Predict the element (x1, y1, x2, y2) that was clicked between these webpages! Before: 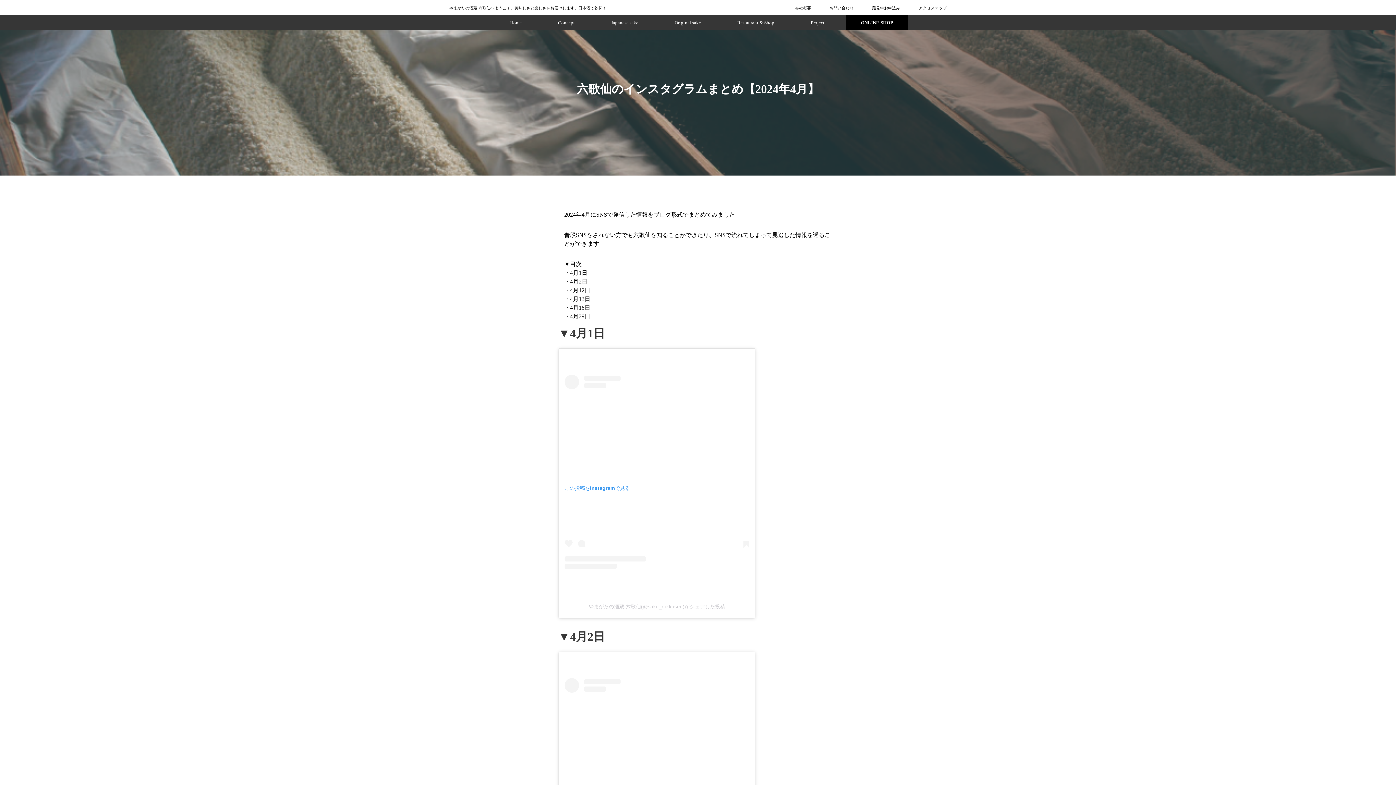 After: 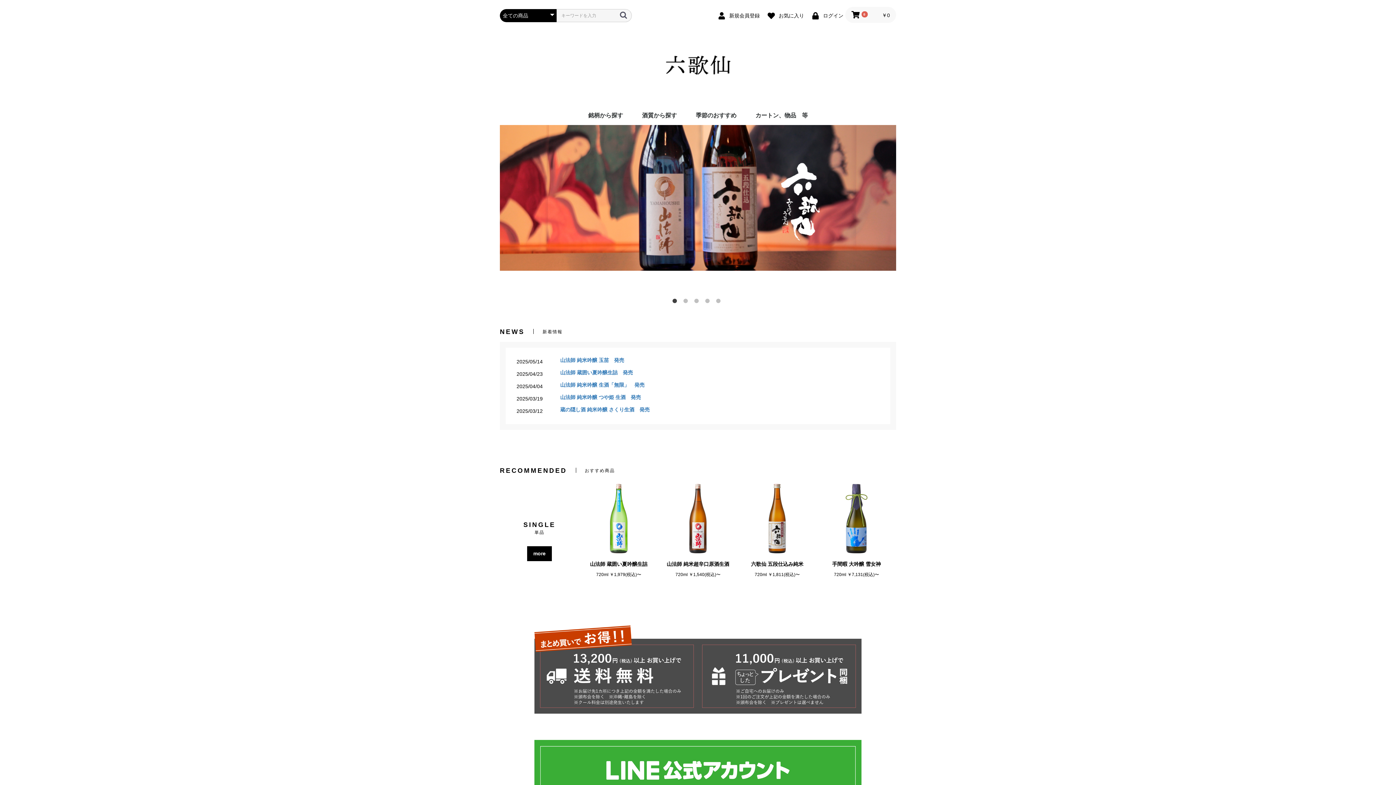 Action: bbox: (846, 15, 908, 30) label: ONLINE SHOP